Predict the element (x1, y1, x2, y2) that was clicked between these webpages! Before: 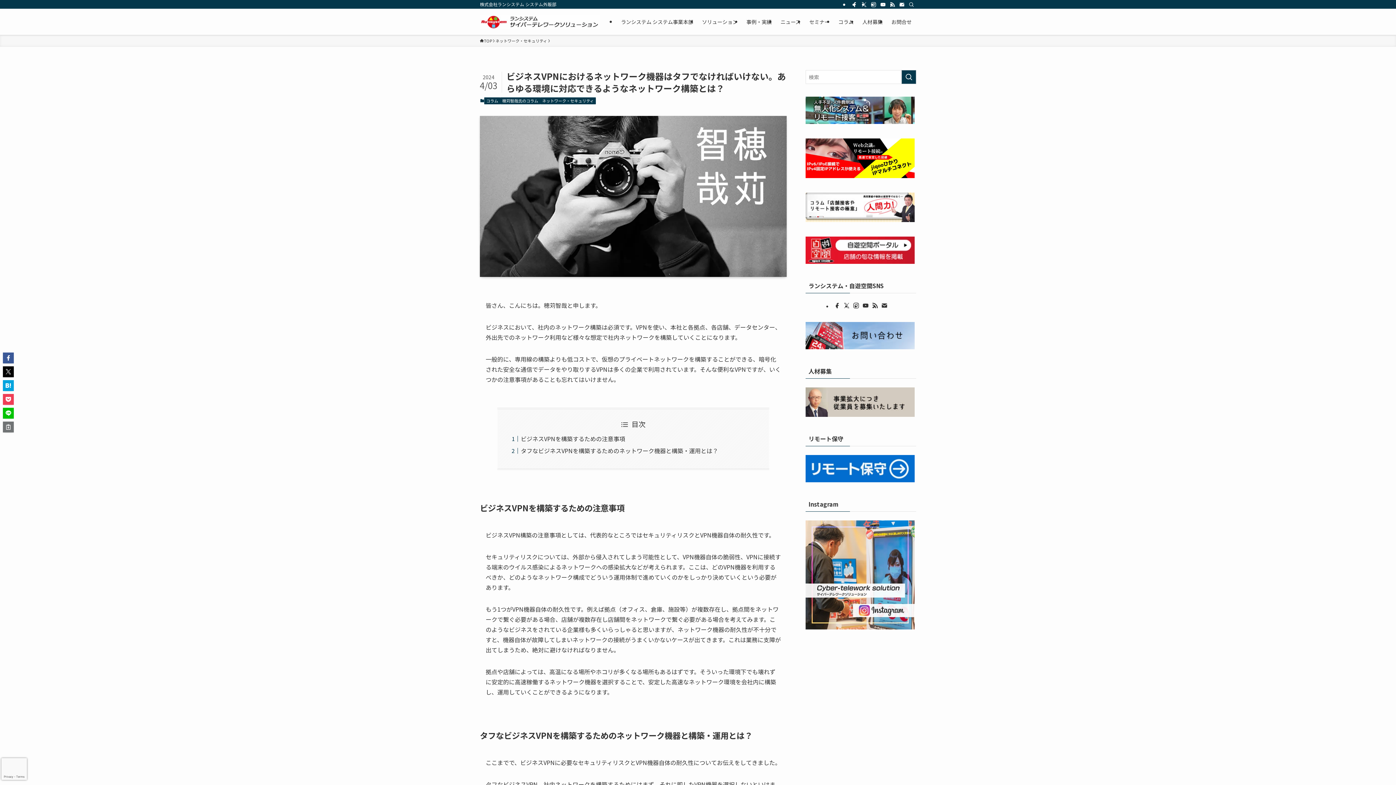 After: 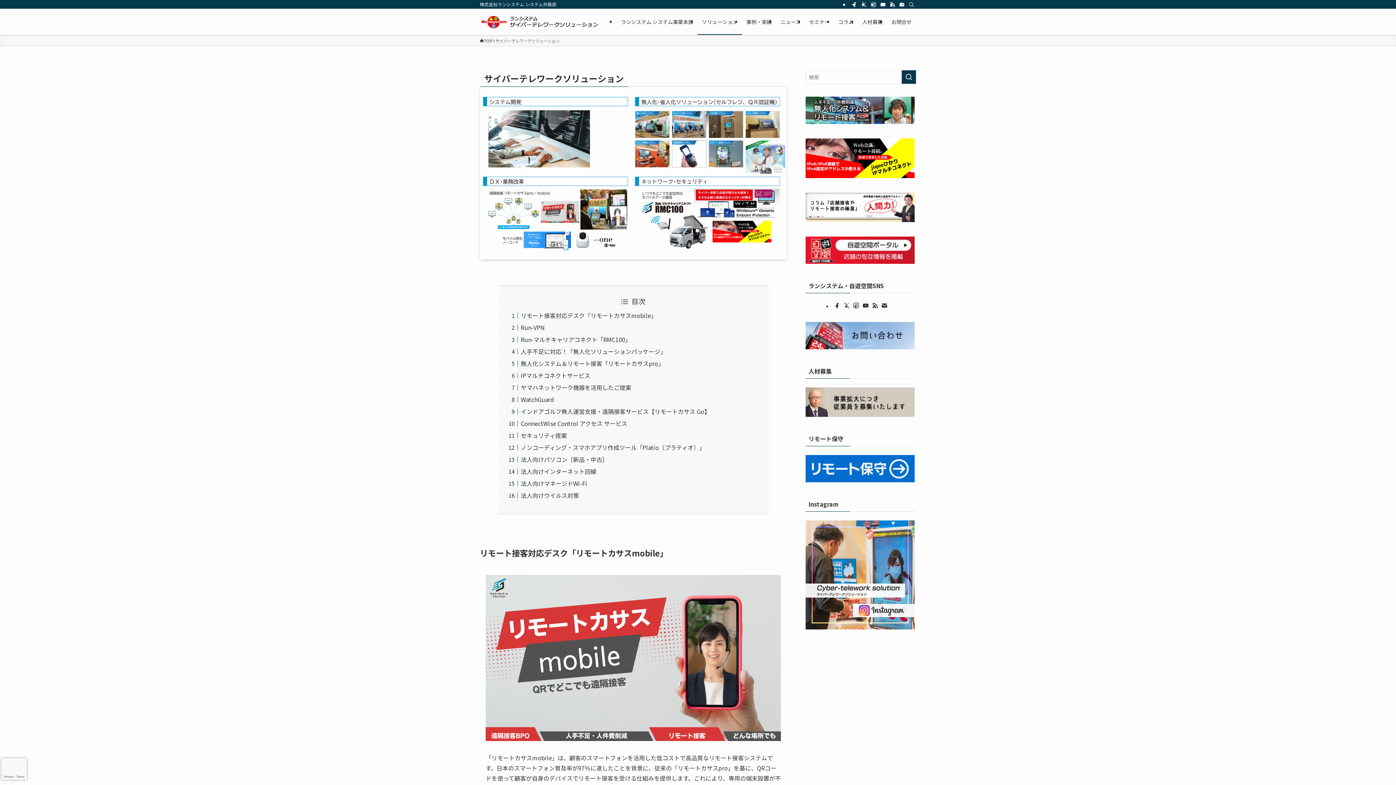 Action: label: ソリューション bbox: (697, 8, 742, 34)